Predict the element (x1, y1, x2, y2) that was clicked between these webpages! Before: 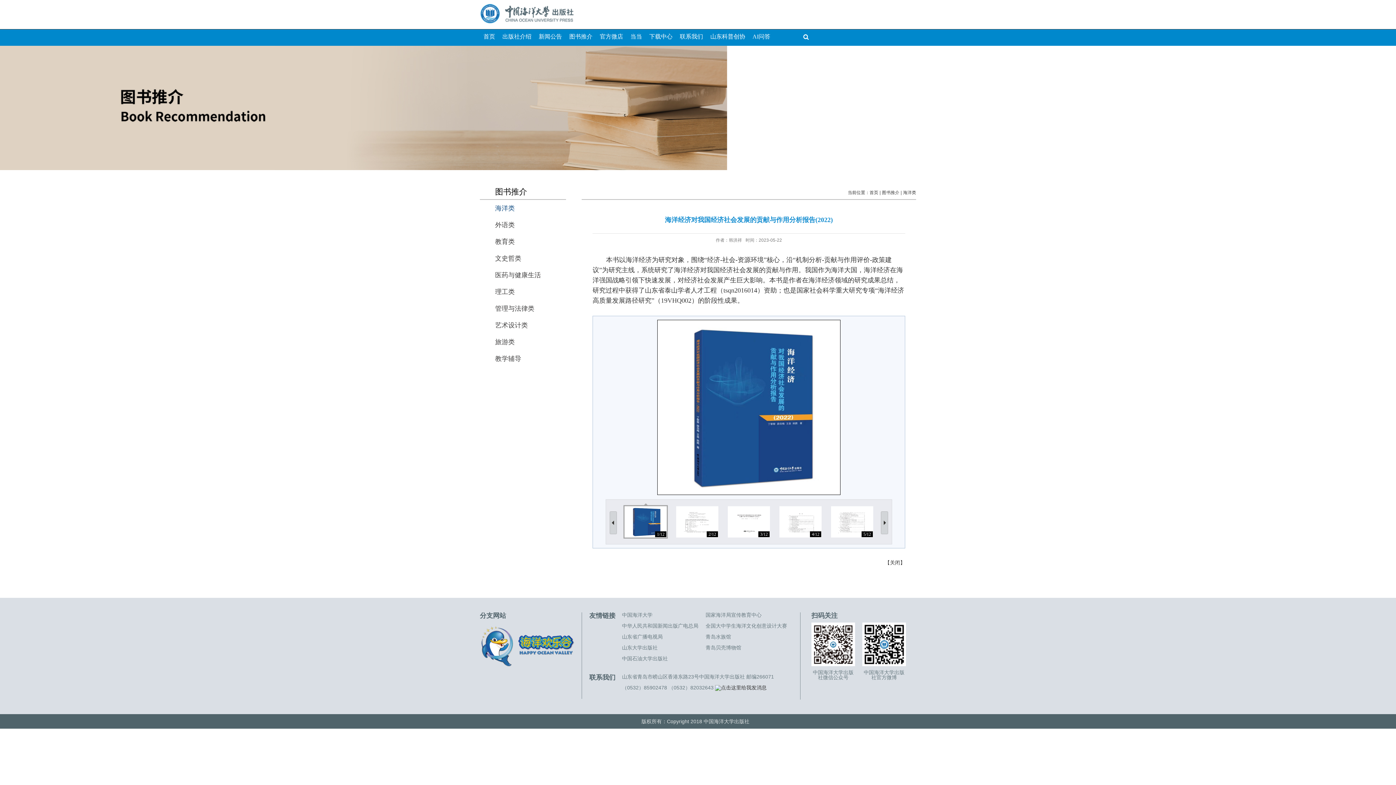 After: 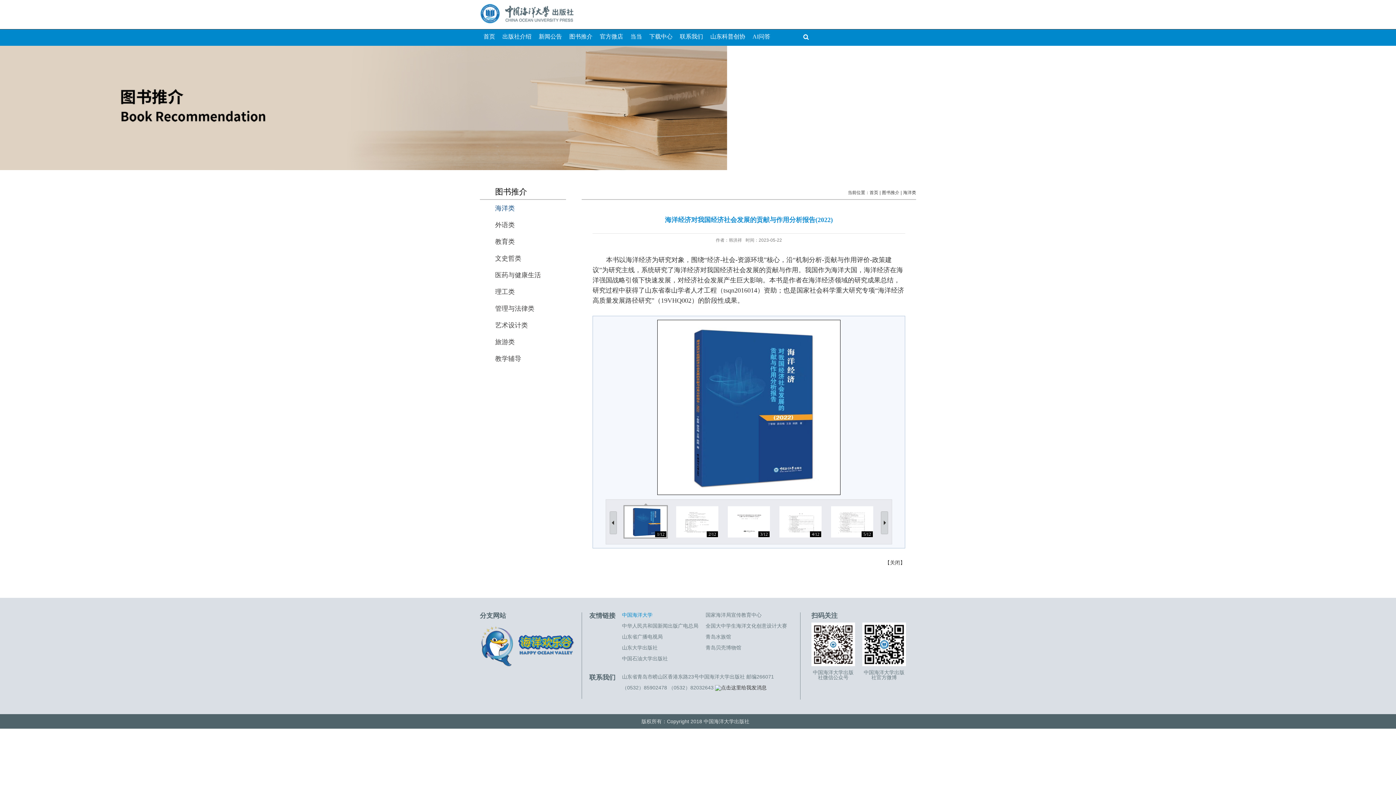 Action: bbox: (622, 612, 652, 618) label: 中国海洋大学